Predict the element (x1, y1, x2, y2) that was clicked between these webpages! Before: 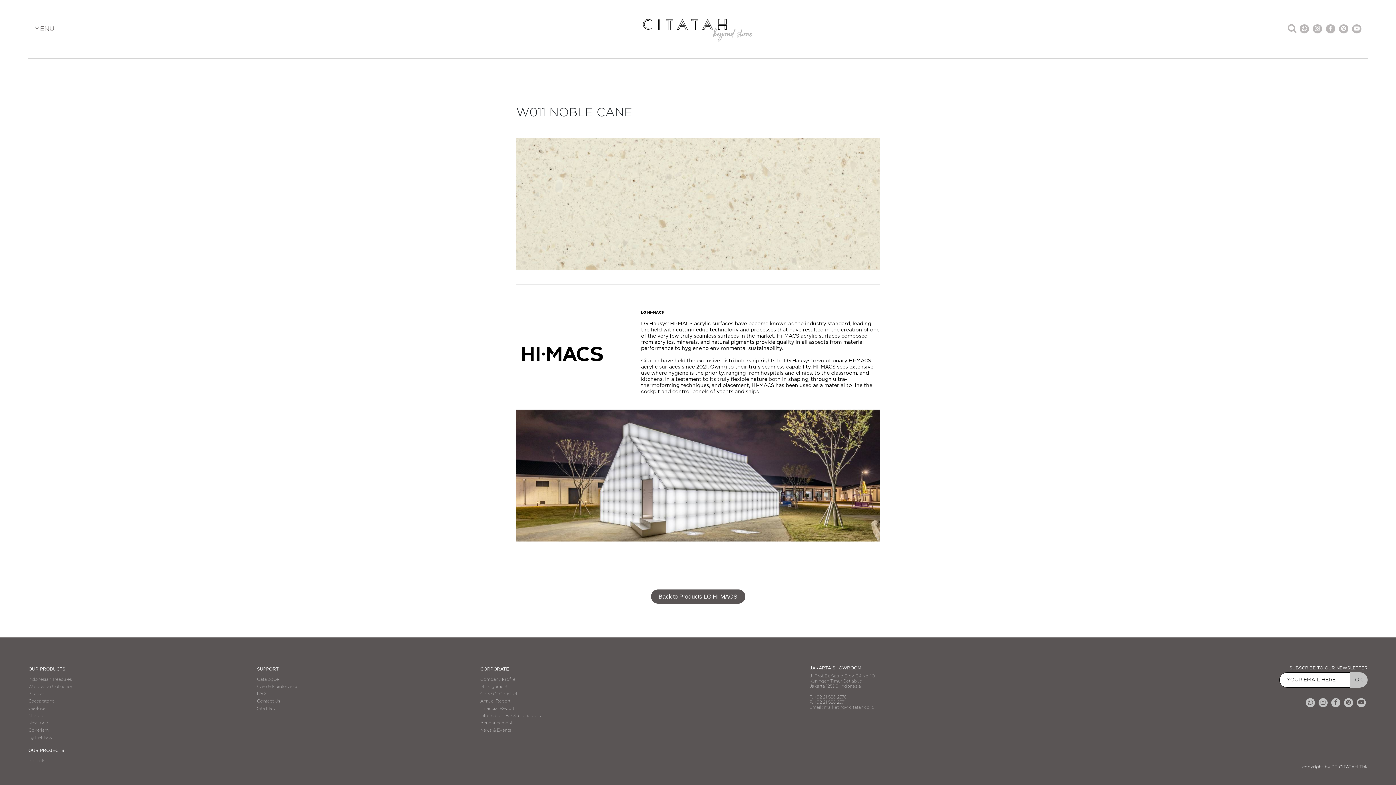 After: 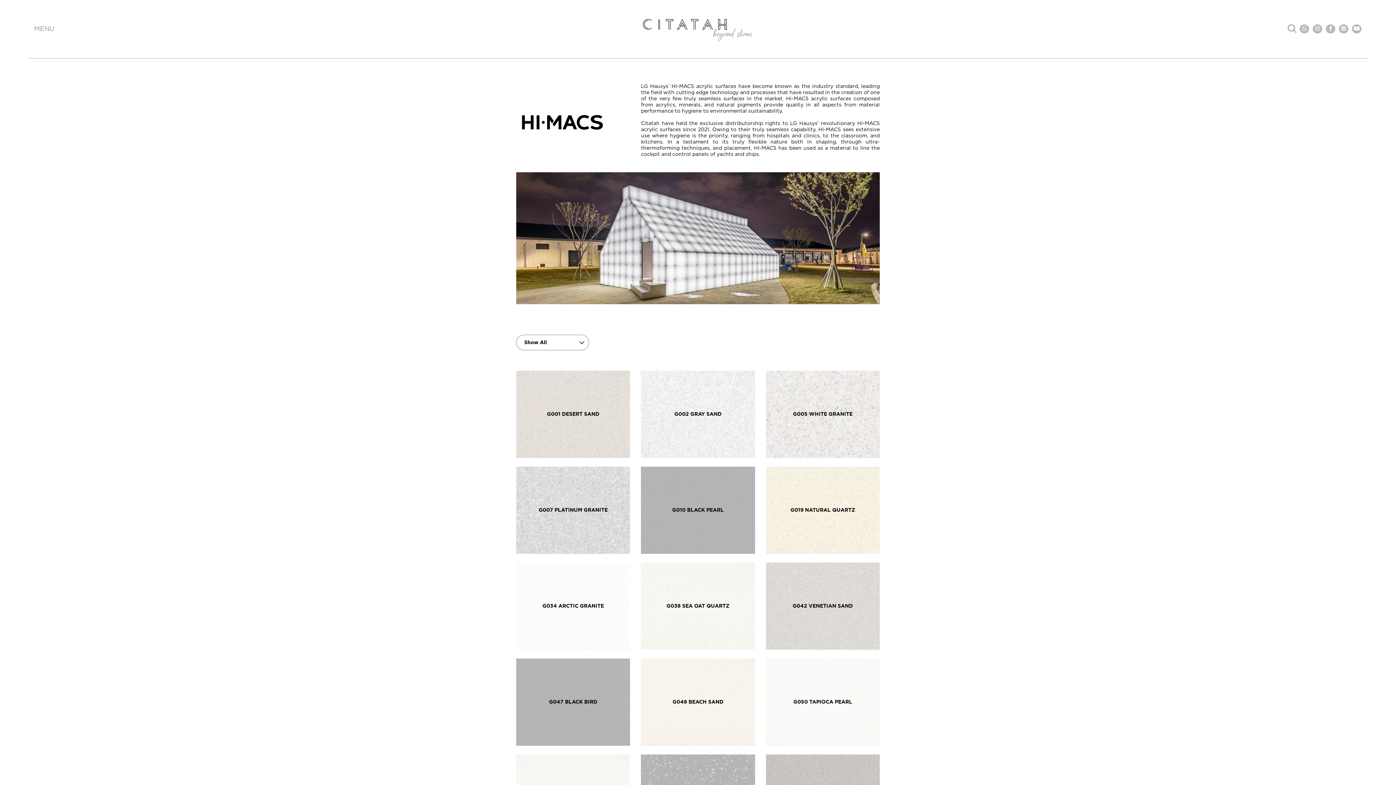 Action: label: Back to Products LG HI-MACS bbox: (651, 589, 745, 604)